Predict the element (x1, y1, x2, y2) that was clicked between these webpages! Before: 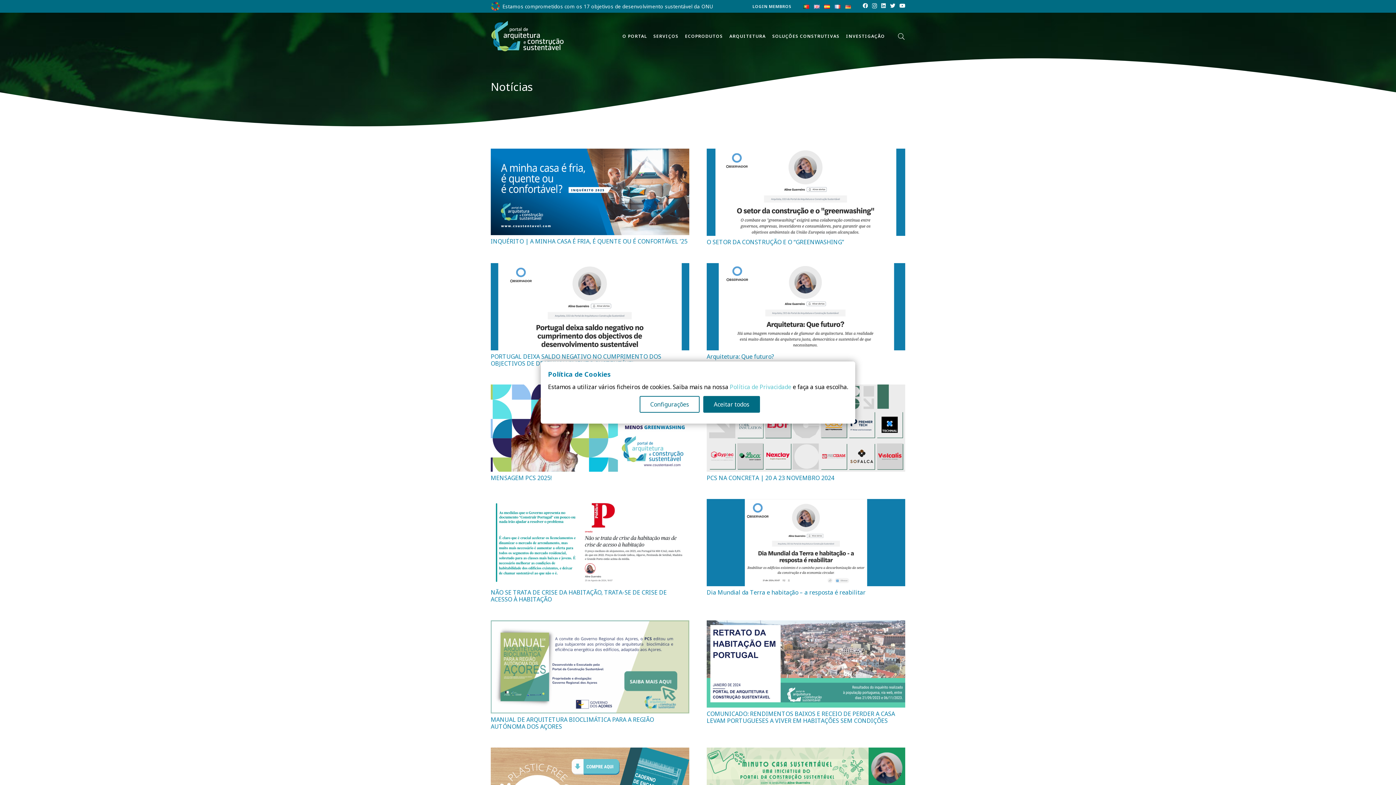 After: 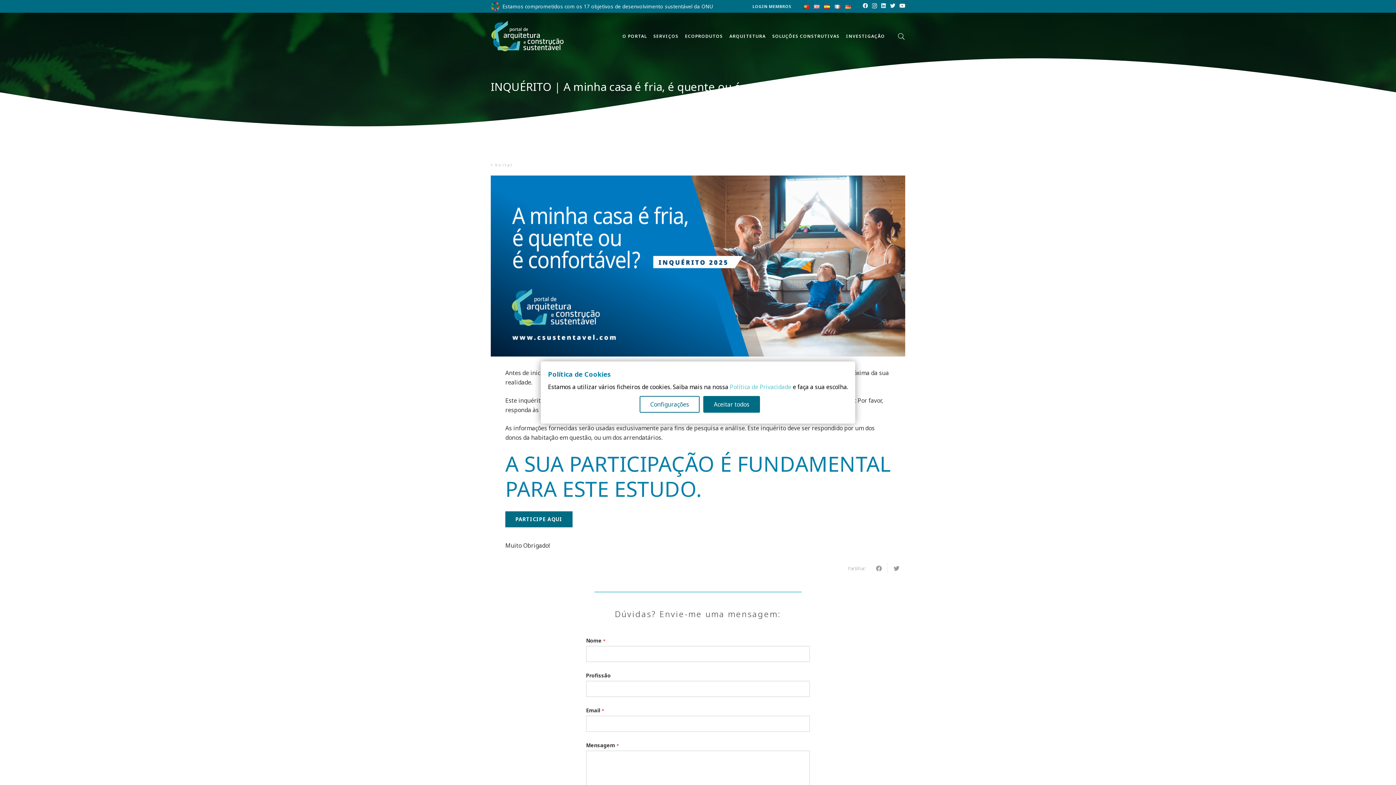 Action: label: INQUÉRITO | A minha casa é fria, é quente ou é confortável ’25 bbox: (490, 149, 689, 157)